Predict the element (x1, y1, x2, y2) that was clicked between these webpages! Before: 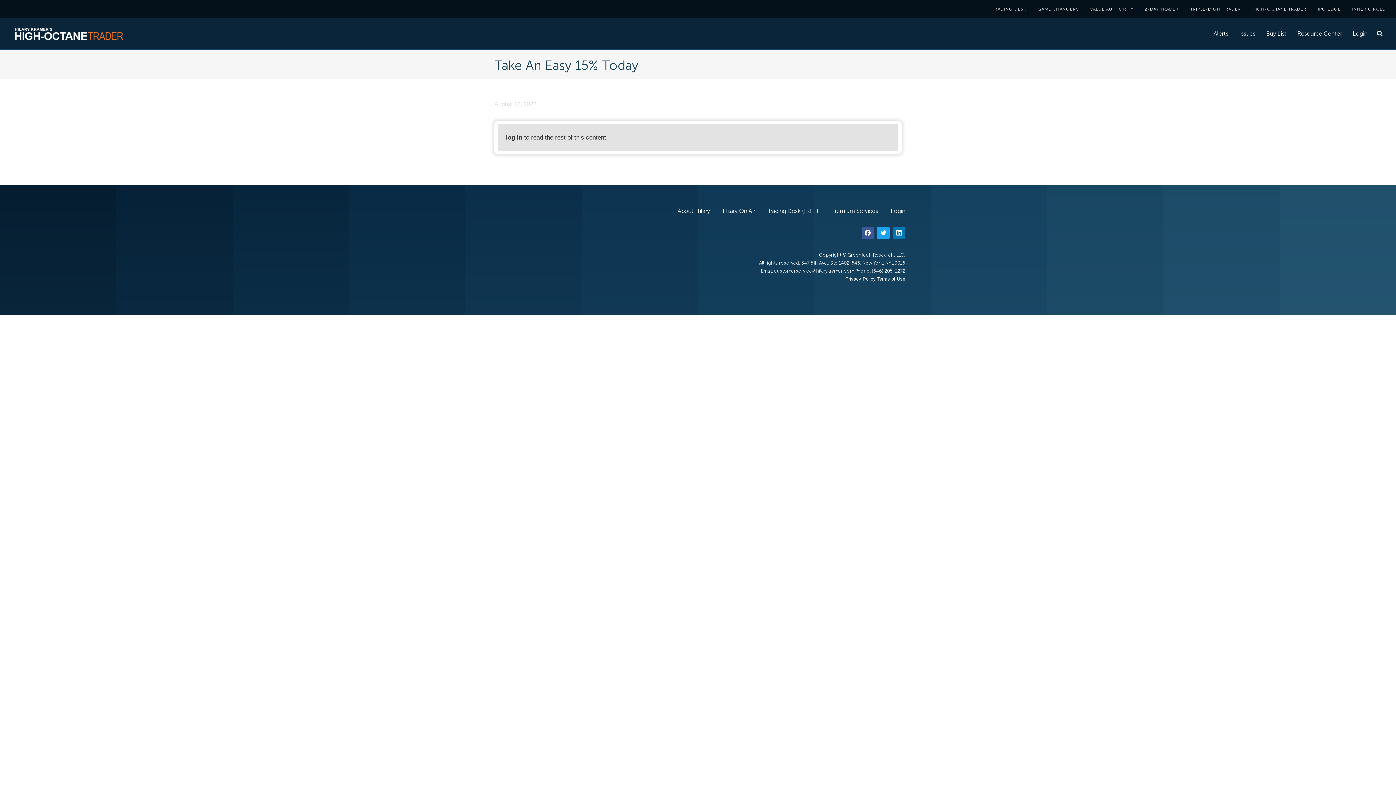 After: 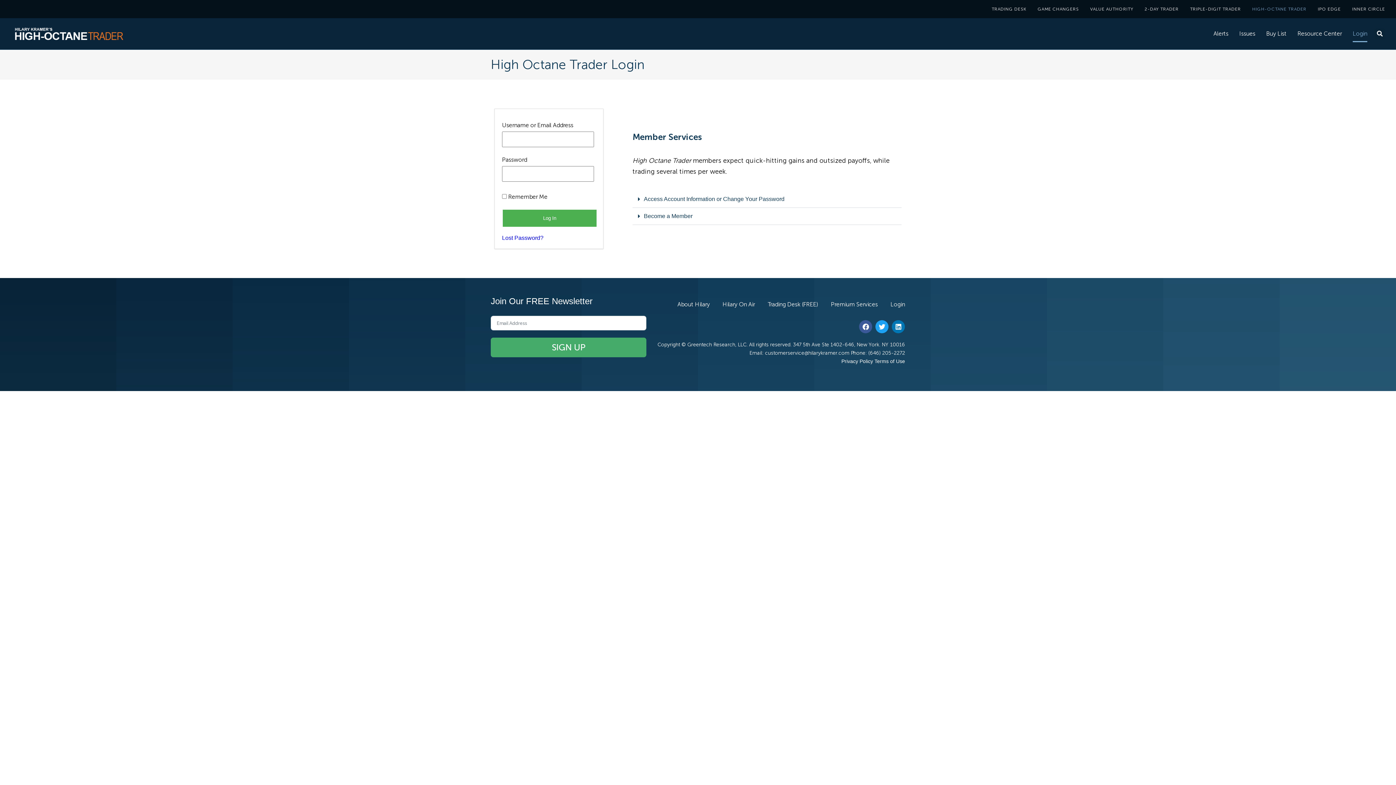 Action: bbox: (1353, 25, 1367, 42) label: Login